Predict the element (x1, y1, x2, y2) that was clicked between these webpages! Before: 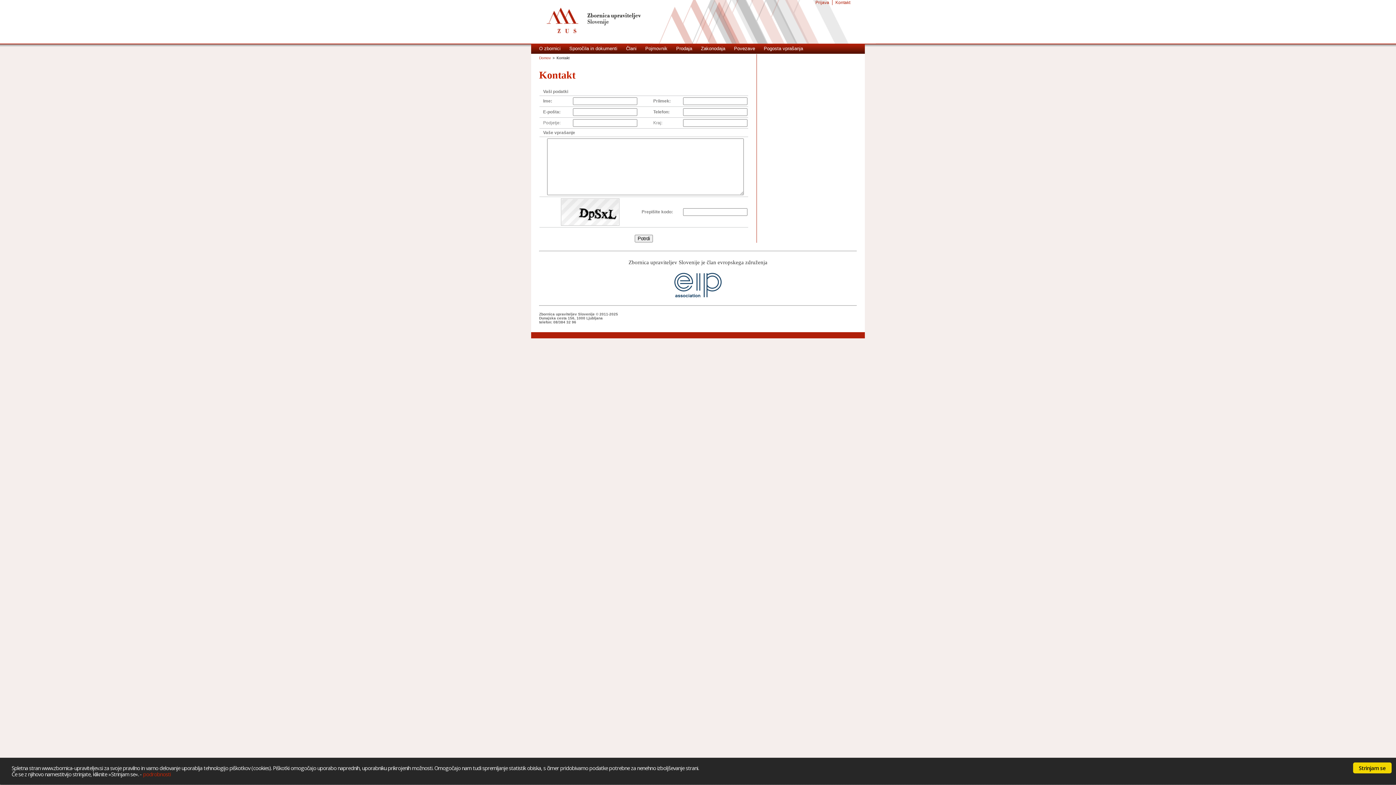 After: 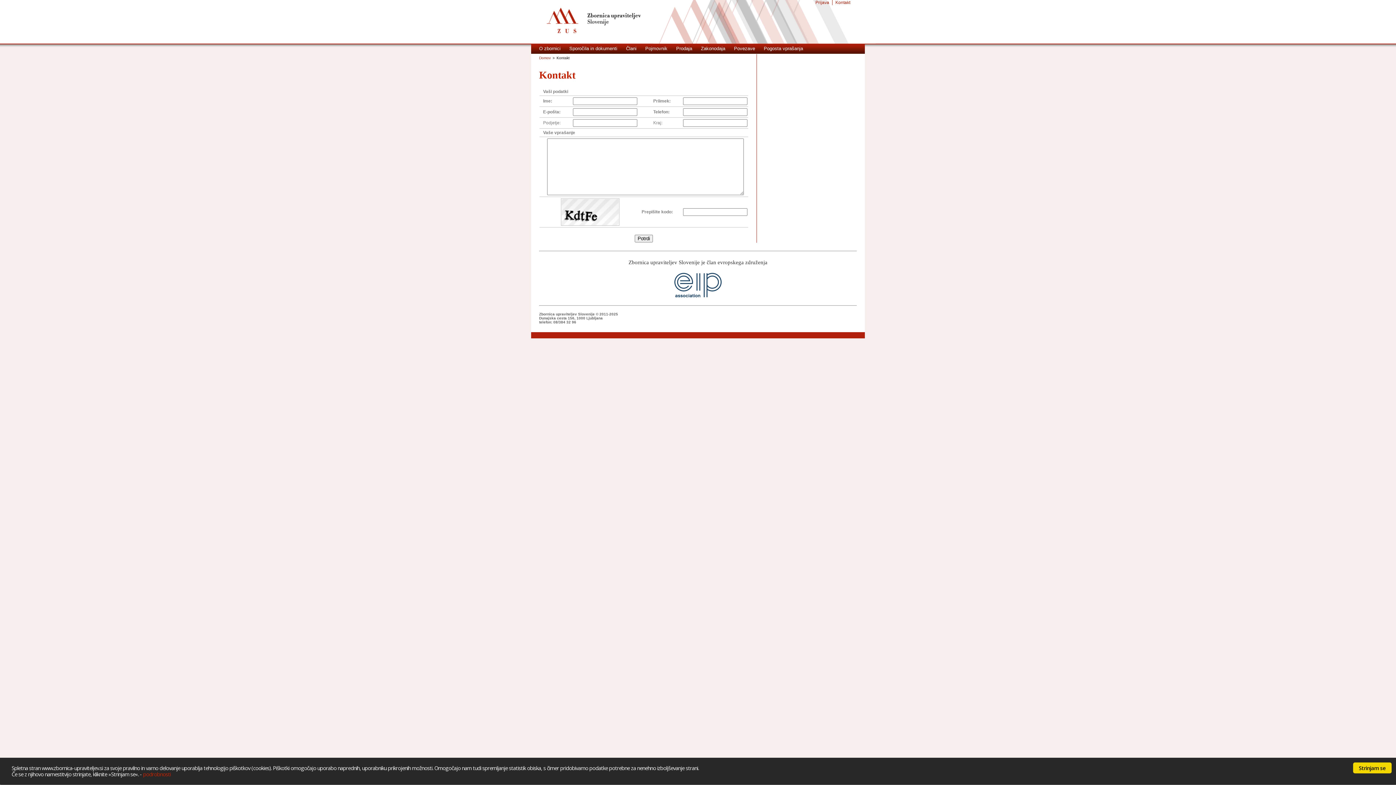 Action: label: Kontakt bbox: (835, 0, 850, 5)